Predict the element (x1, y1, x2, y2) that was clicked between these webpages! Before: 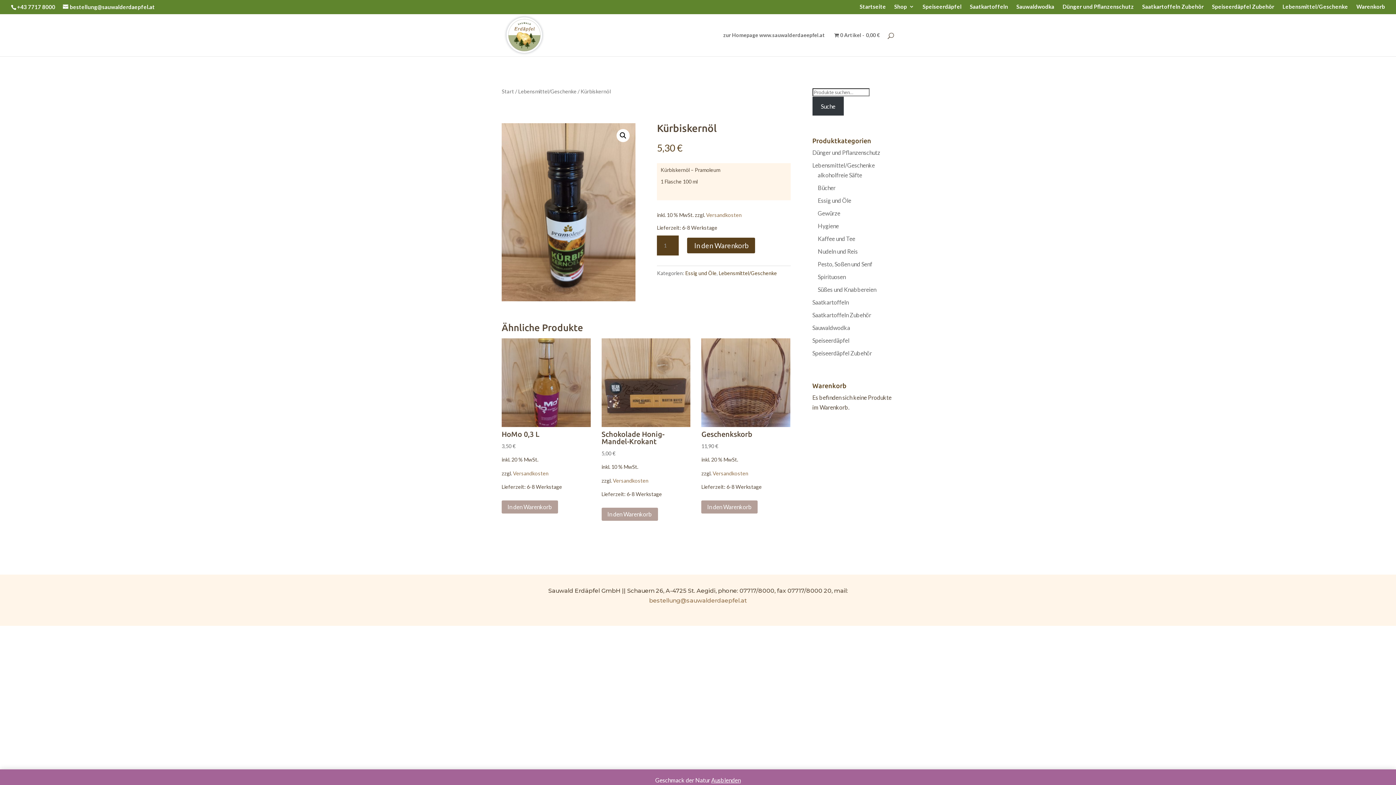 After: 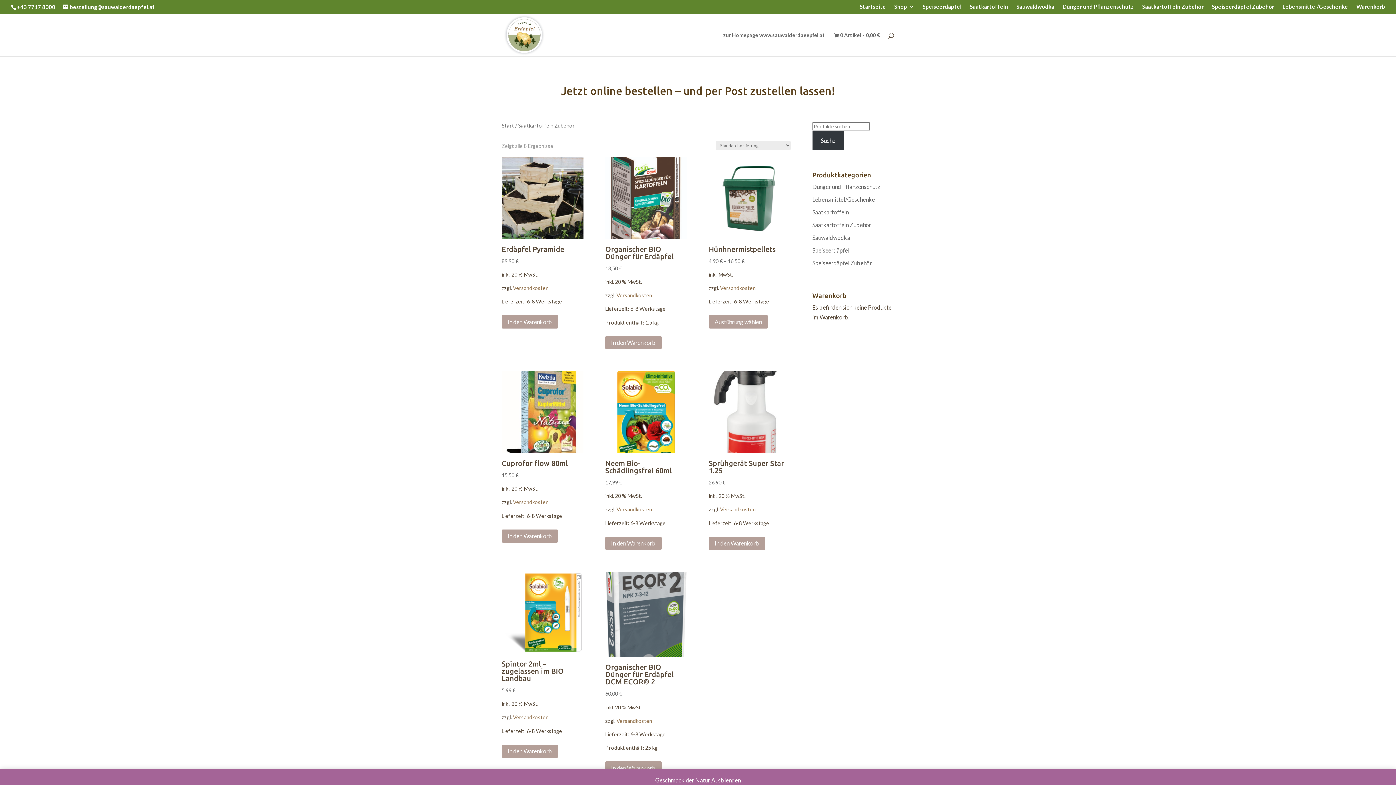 Action: label: Saatkartoffeln Zubehör bbox: (812, 311, 871, 318)